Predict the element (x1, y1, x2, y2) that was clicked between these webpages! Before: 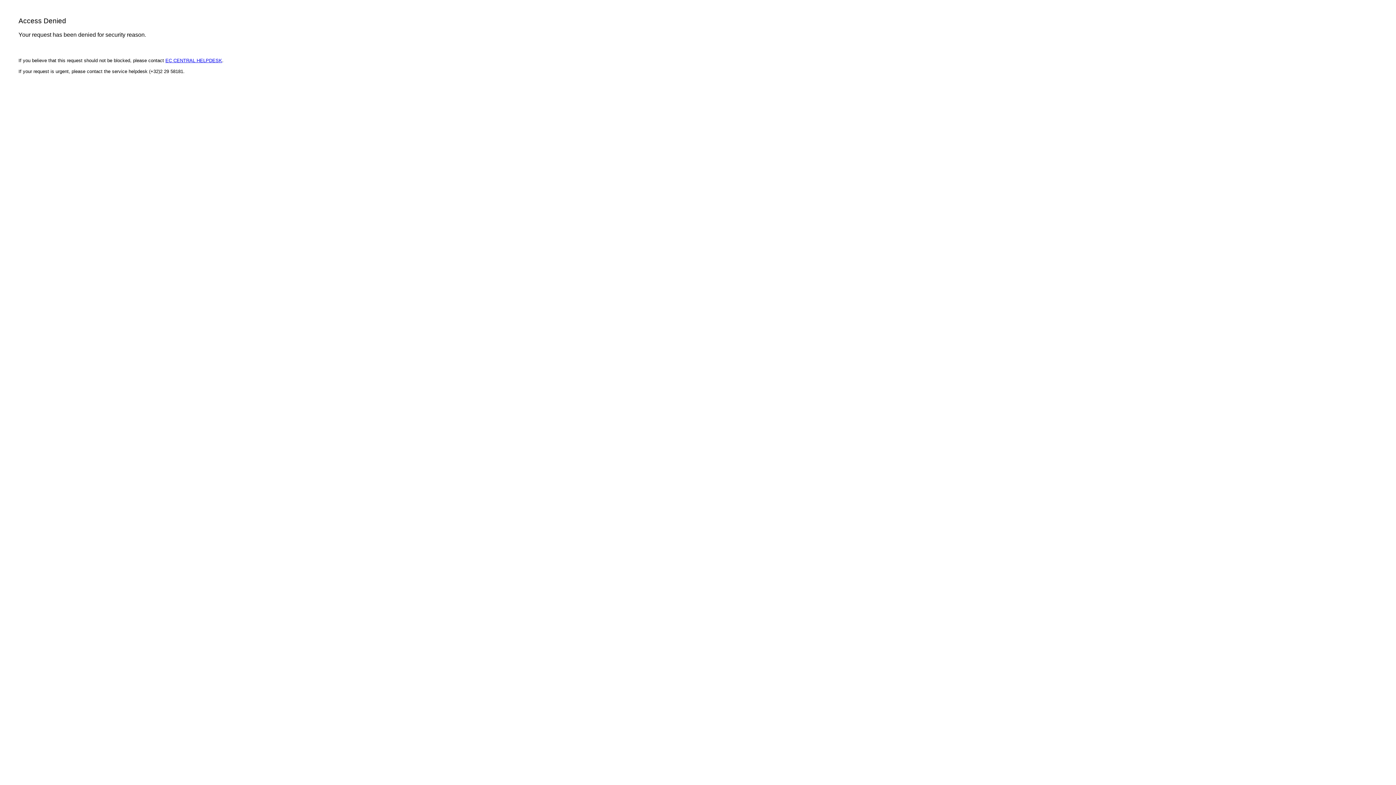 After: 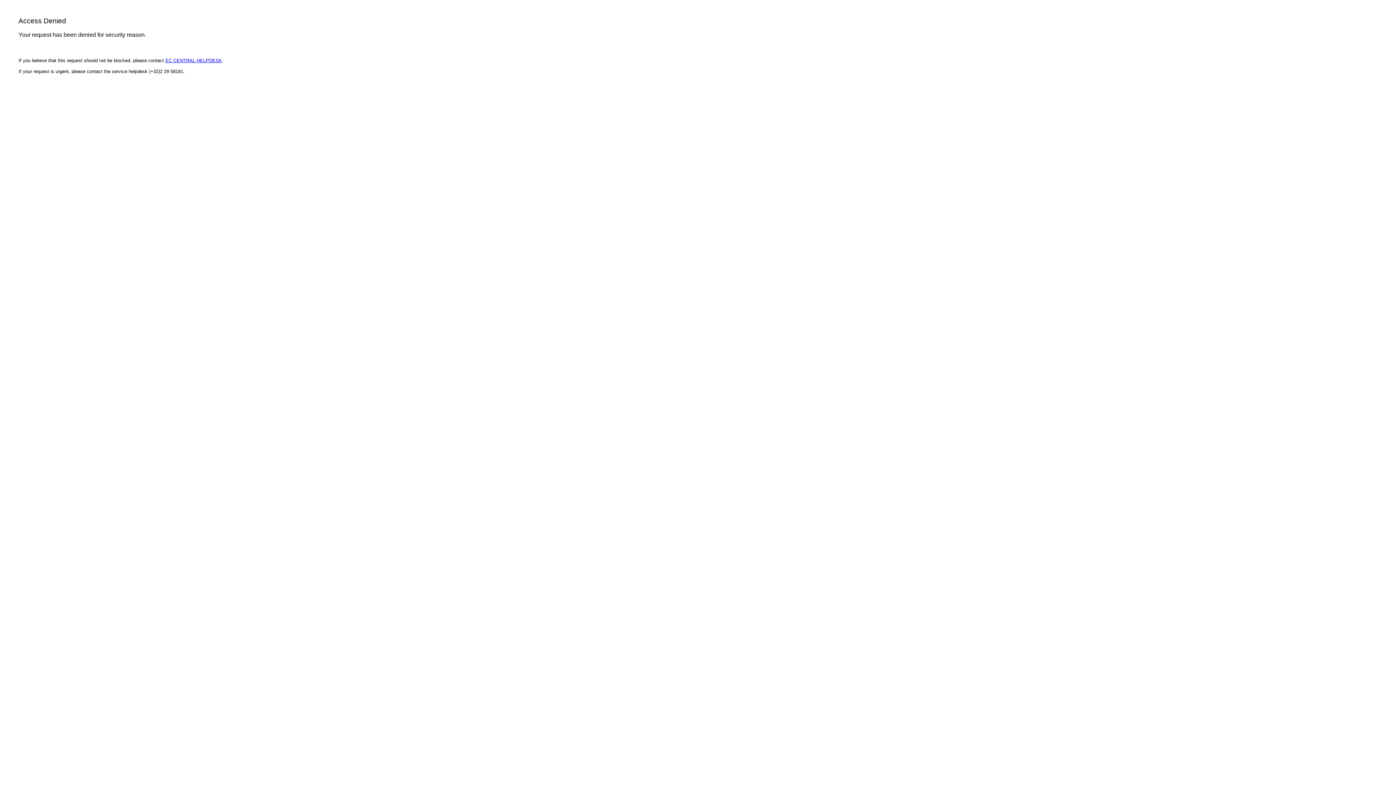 Action: bbox: (165, 57, 222, 63) label: EC CENTRAL HELPDESK